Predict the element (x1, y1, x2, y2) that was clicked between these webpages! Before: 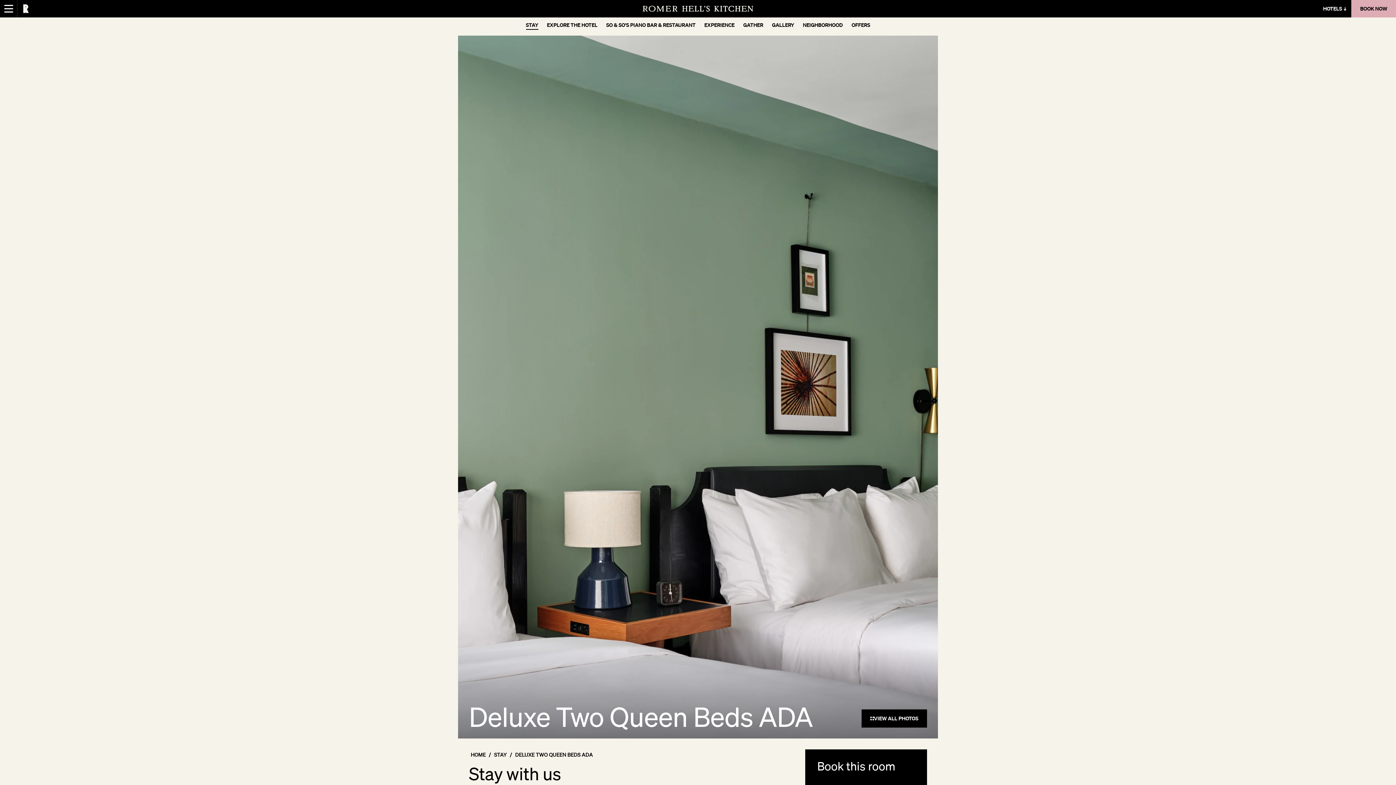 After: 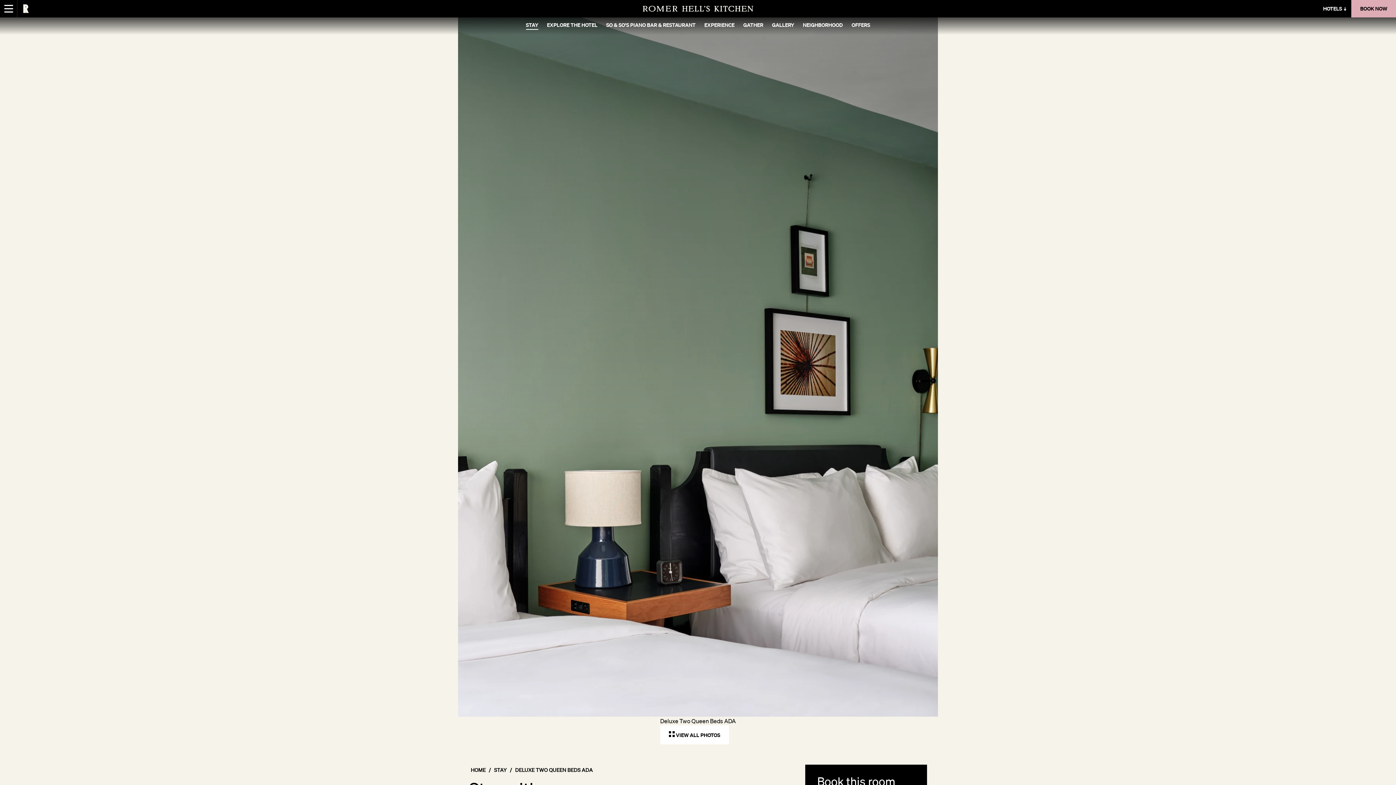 Action: label: DELUXE TWO QUEEN BEDS ADA bbox: (515, 752, 593, 758)